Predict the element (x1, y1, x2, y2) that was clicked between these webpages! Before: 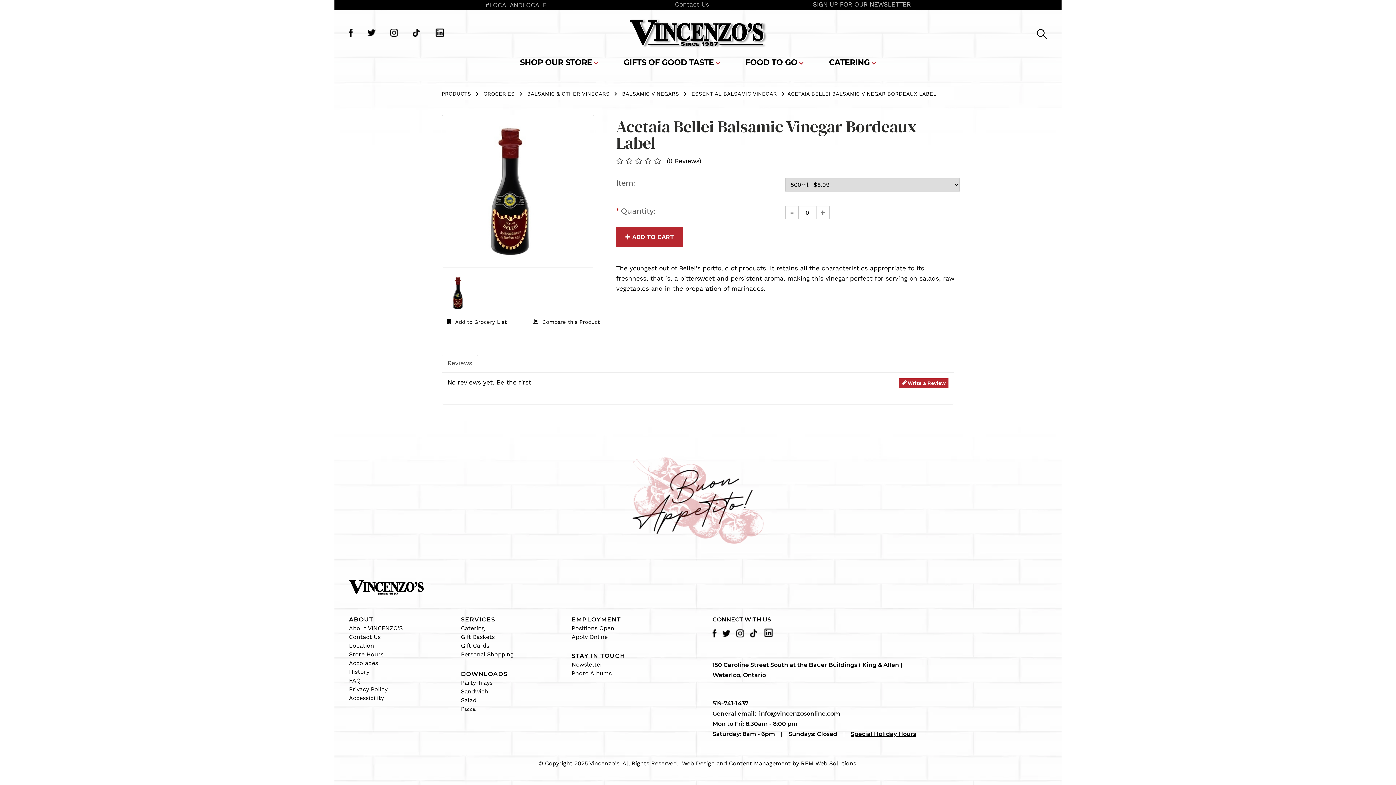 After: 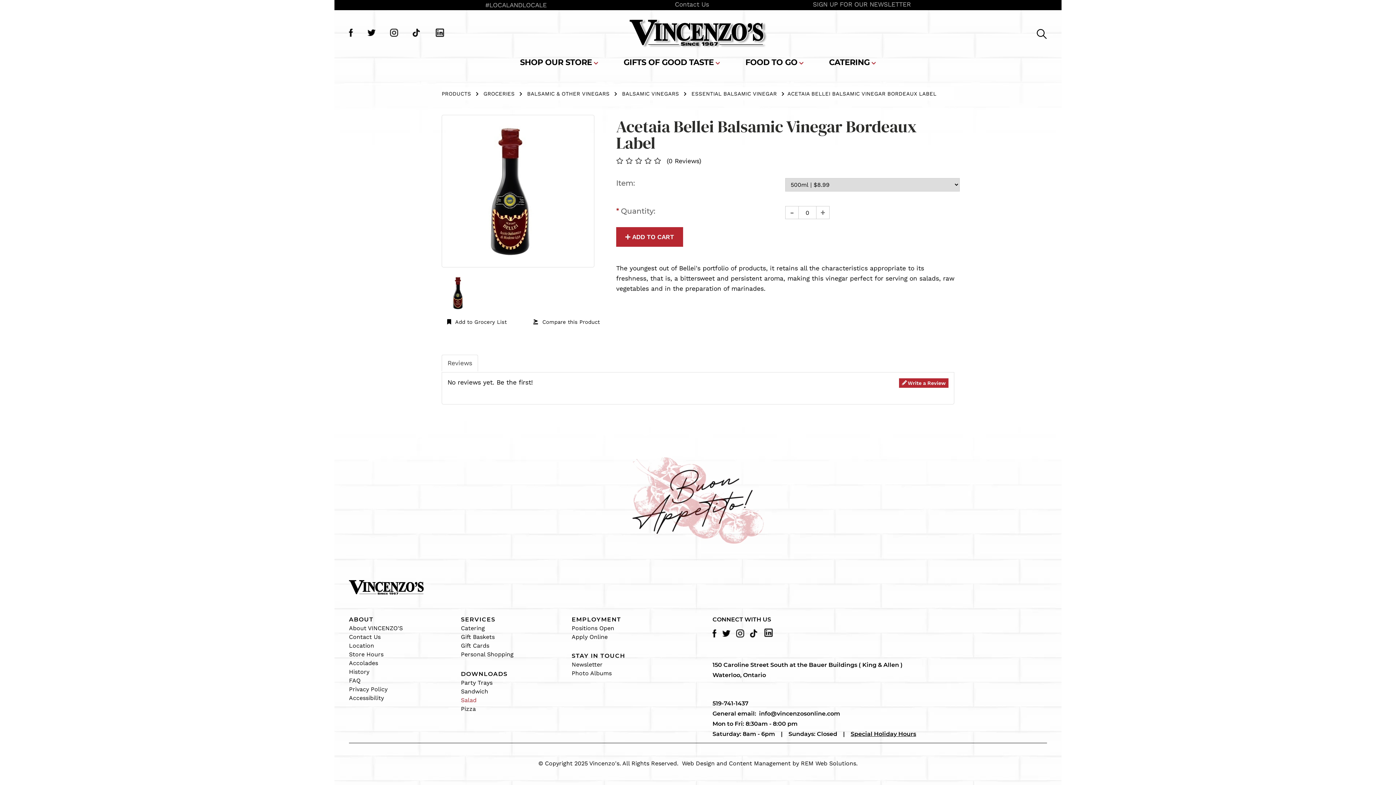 Action: bbox: (461, 697, 476, 704) label: Salad